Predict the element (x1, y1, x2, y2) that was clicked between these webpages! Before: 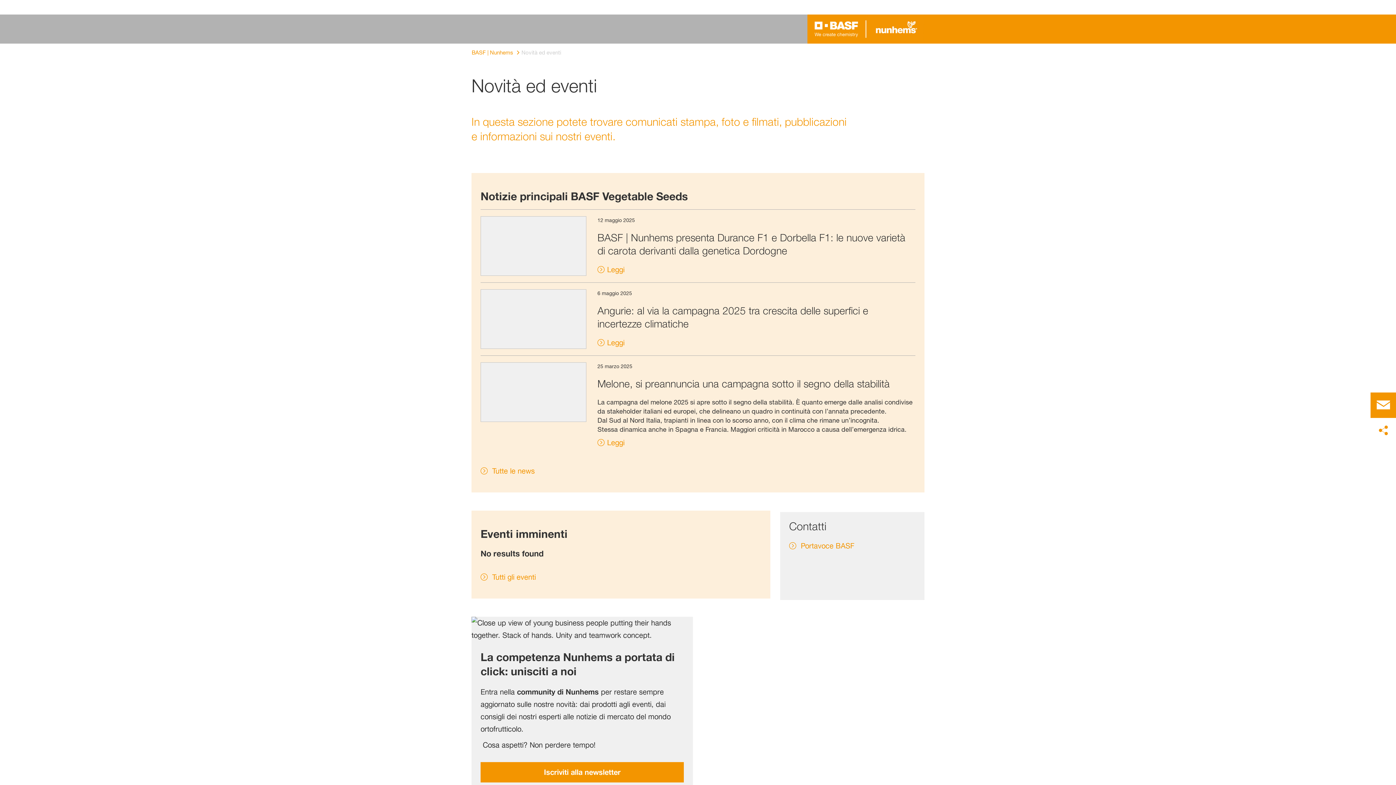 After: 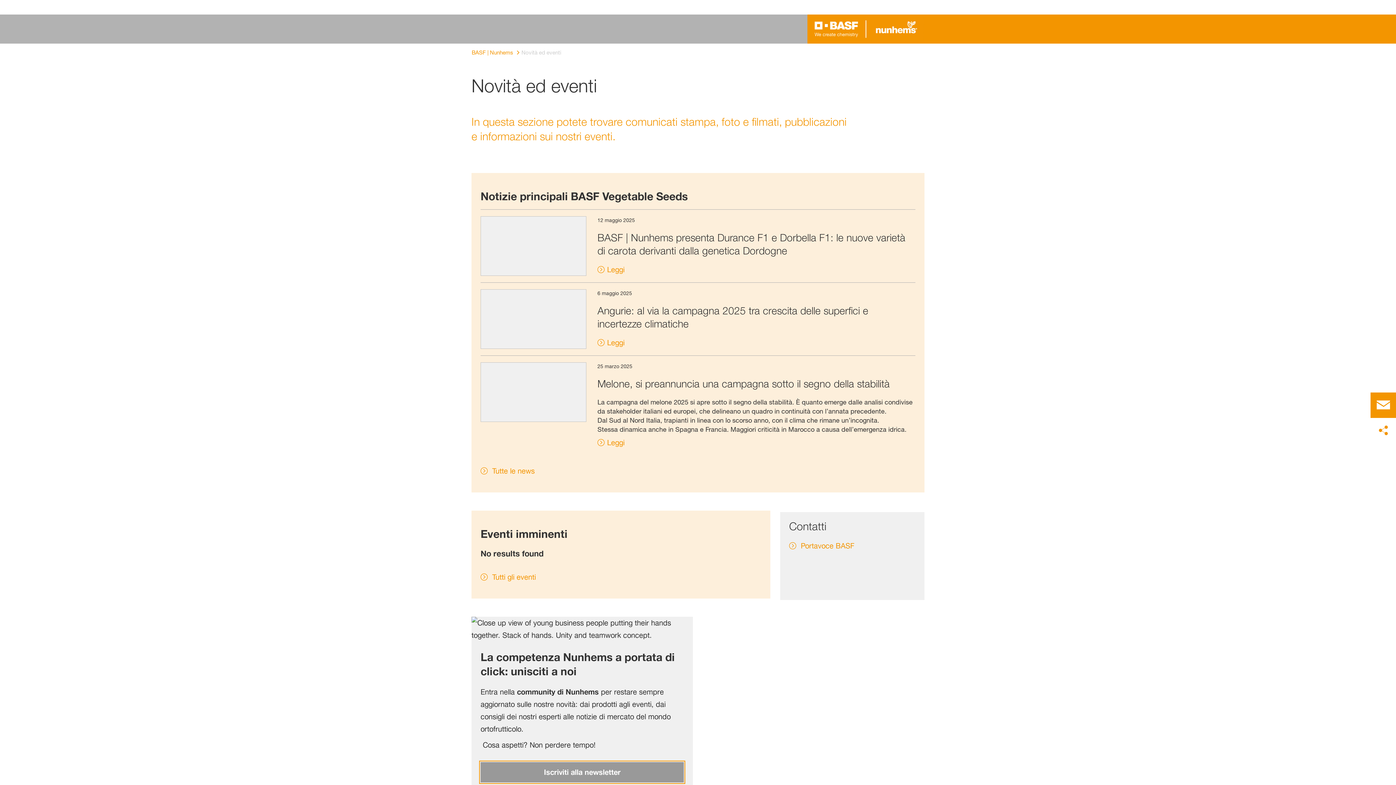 Action: bbox: (480, 762, 684, 782) label: Iscriviti alla newsletter